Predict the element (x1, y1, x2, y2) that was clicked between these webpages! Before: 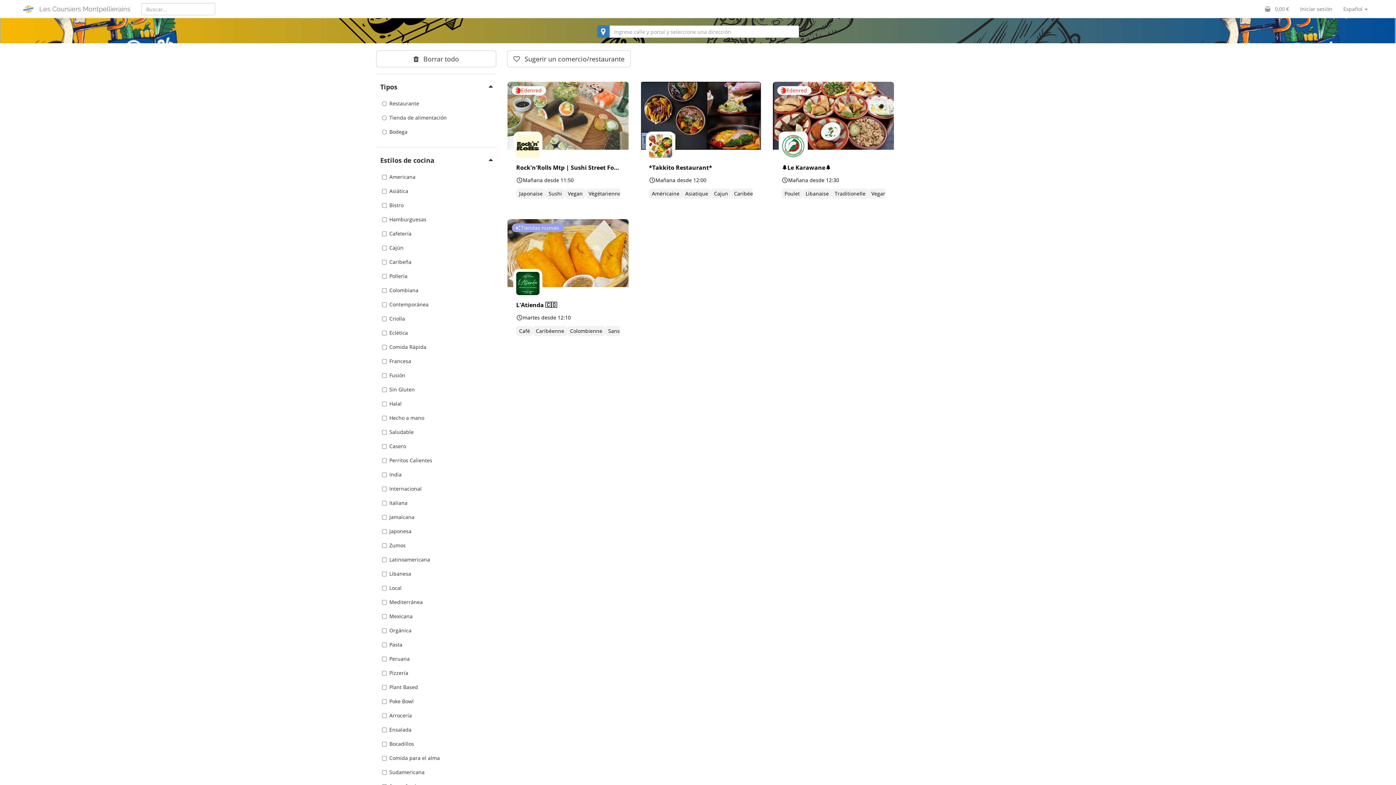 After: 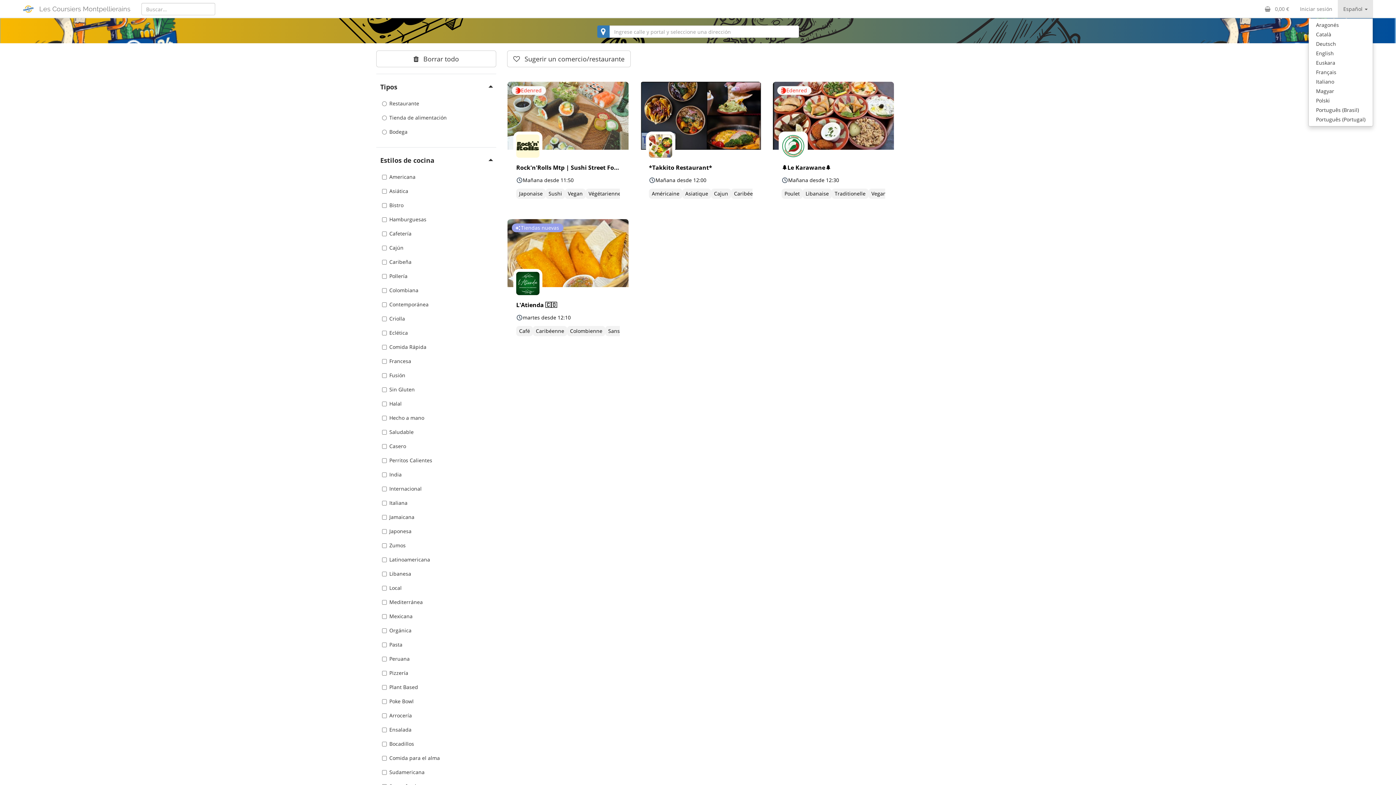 Action: label: Español  bbox: (1338, 0, 1373, 18)